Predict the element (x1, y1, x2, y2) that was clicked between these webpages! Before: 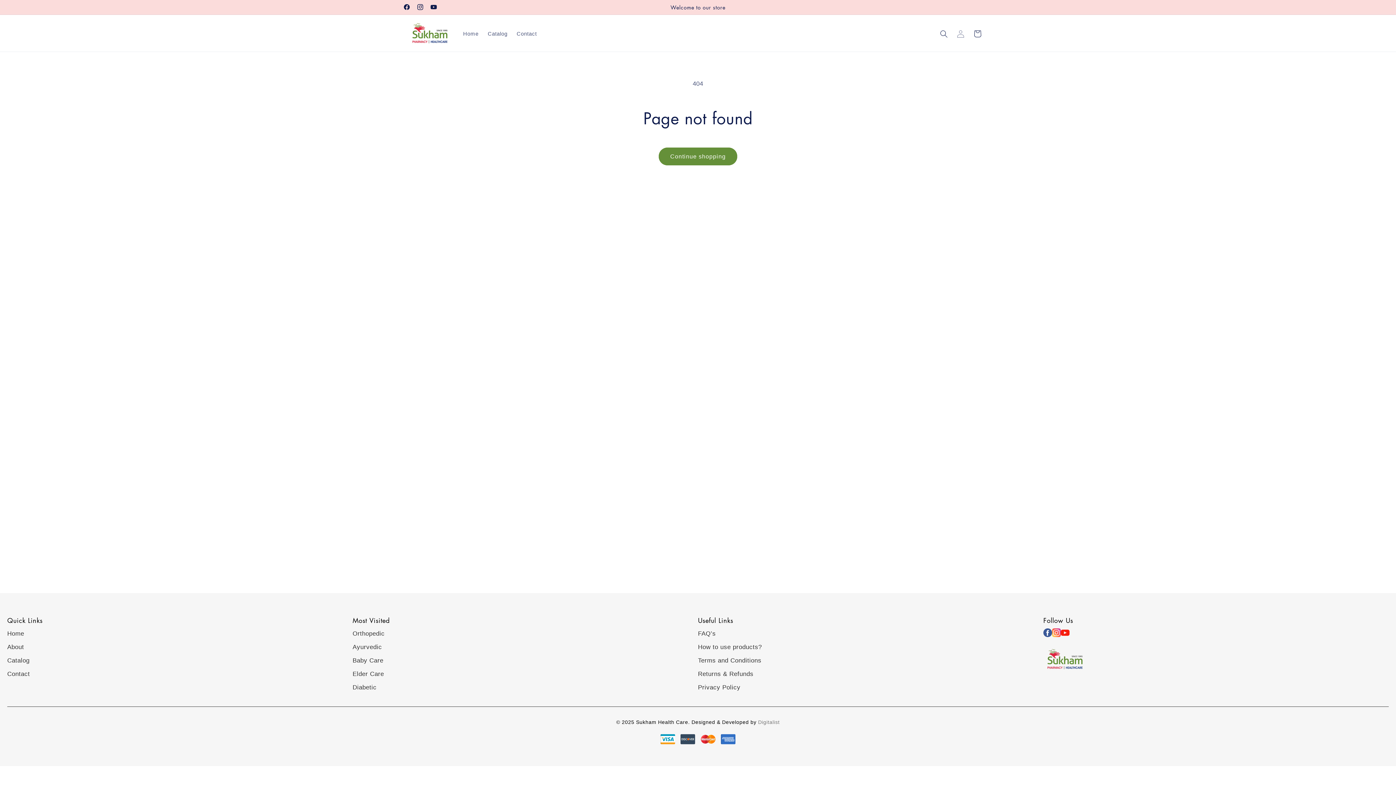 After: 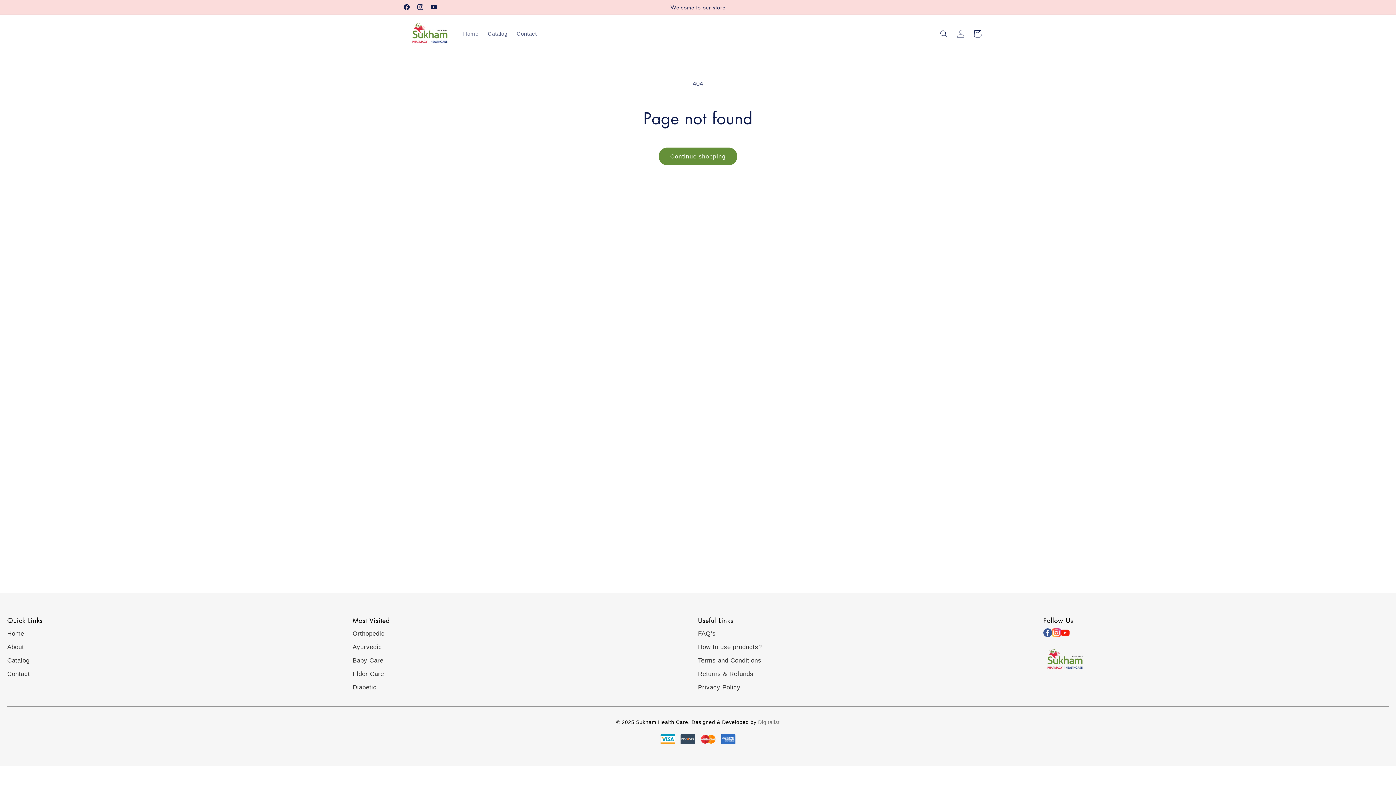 Action: label: Cart bbox: (969, 25, 986, 42)